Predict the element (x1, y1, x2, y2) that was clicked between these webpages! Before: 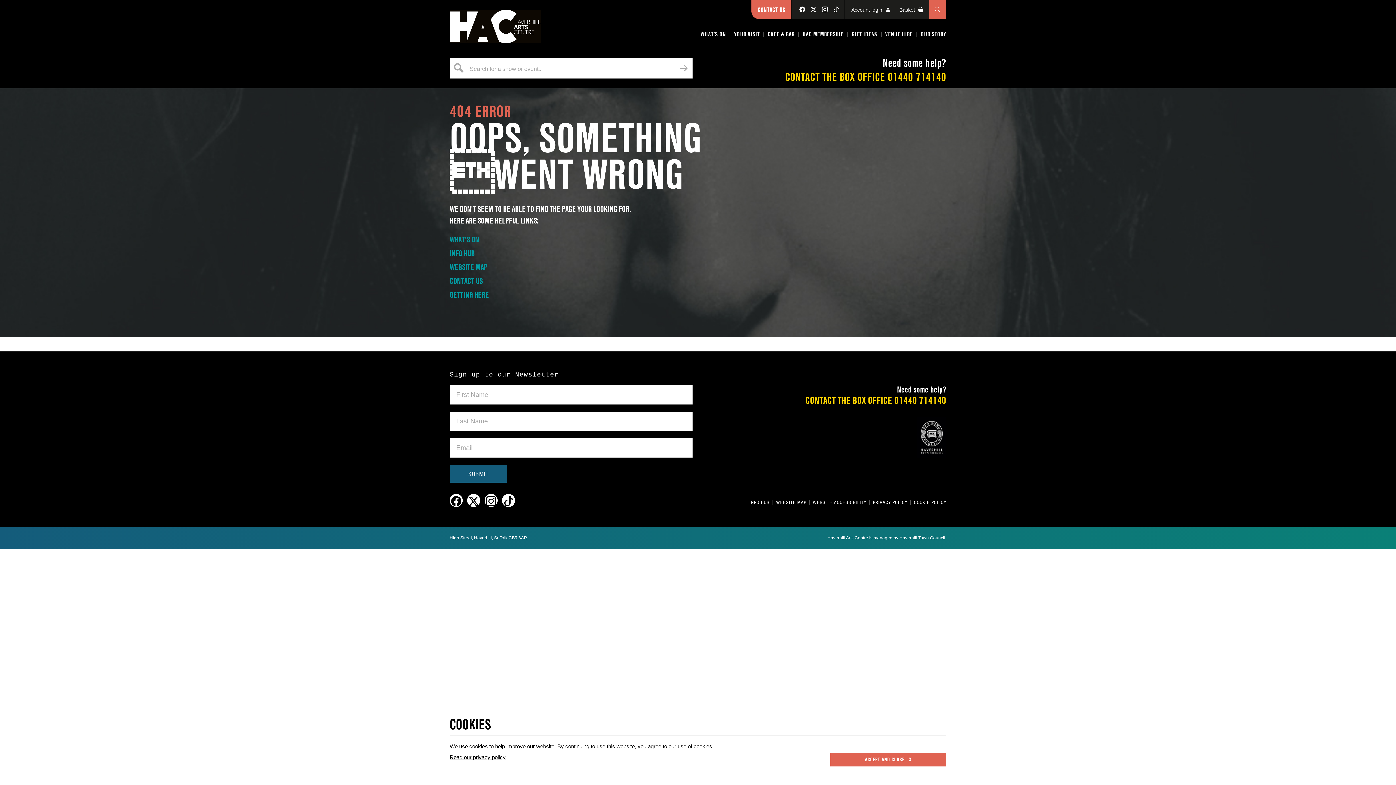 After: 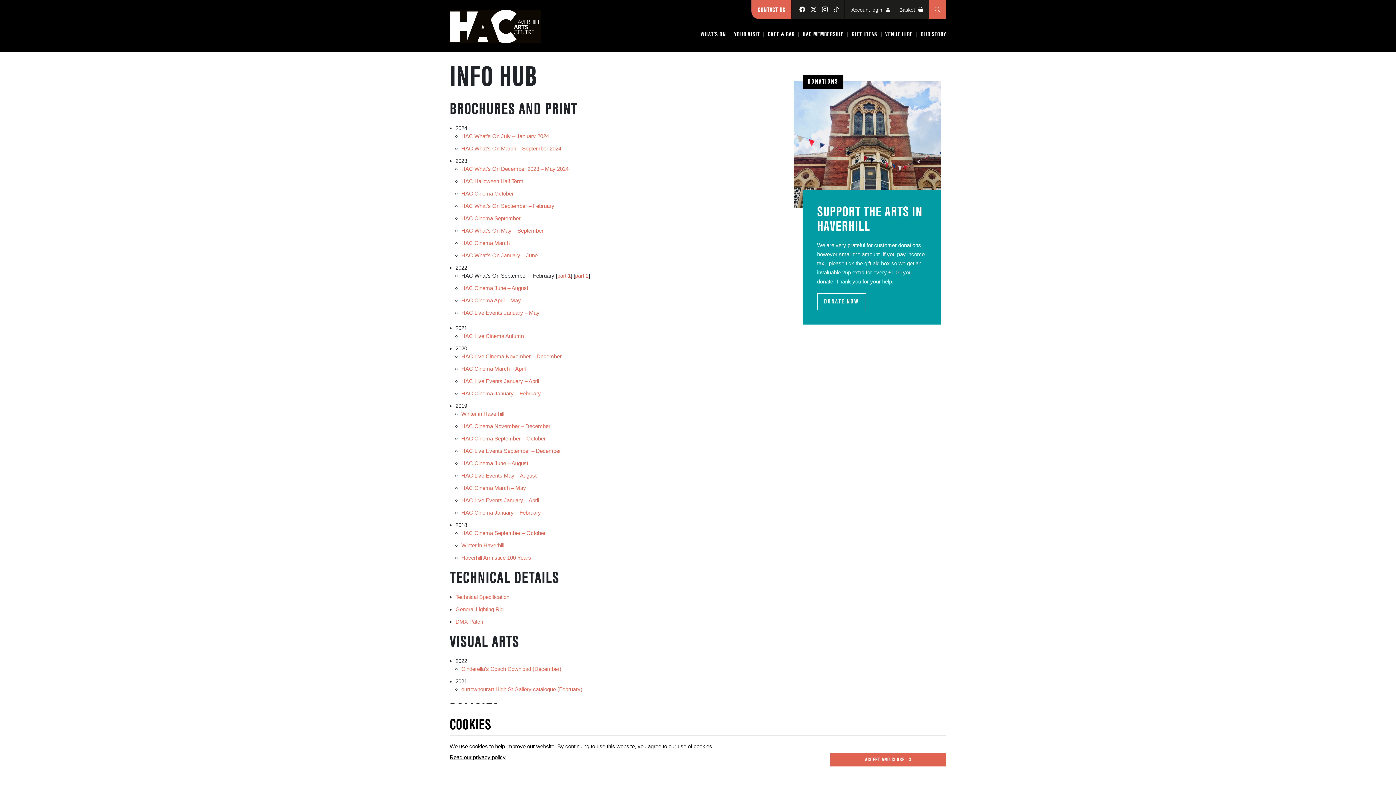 Action: bbox: (749, 500, 773, 505) label: INFO HUB